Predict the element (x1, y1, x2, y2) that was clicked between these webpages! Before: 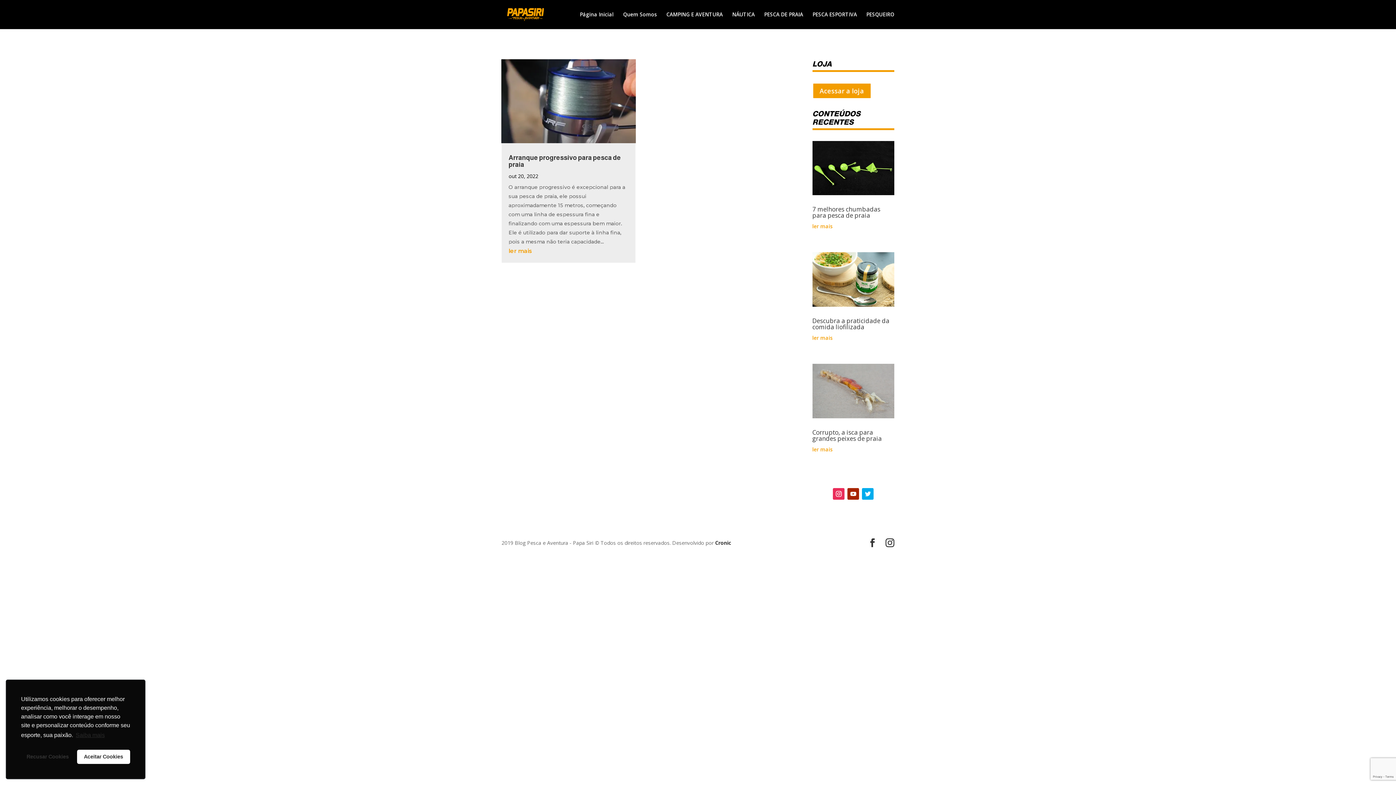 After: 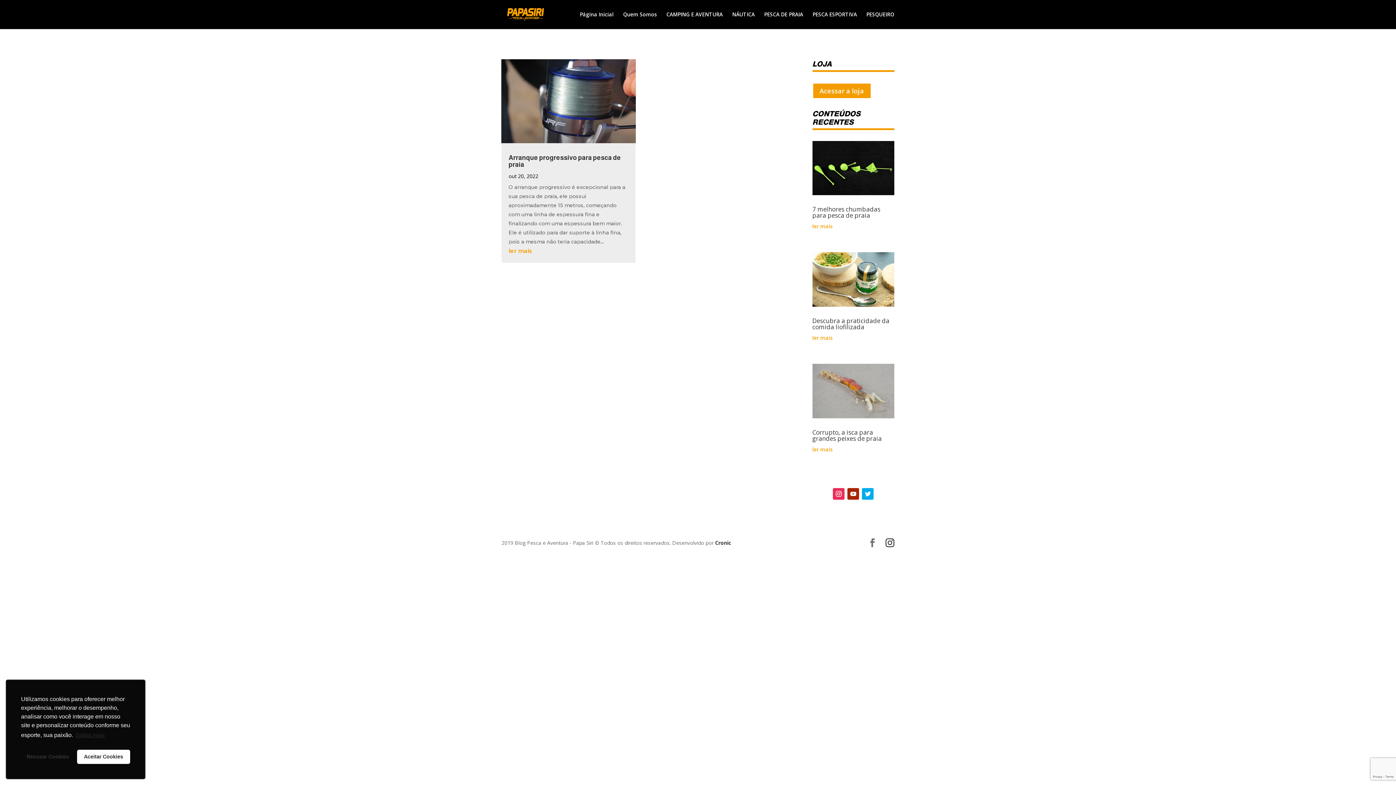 Action: bbox: (868, 539, 877, 547)